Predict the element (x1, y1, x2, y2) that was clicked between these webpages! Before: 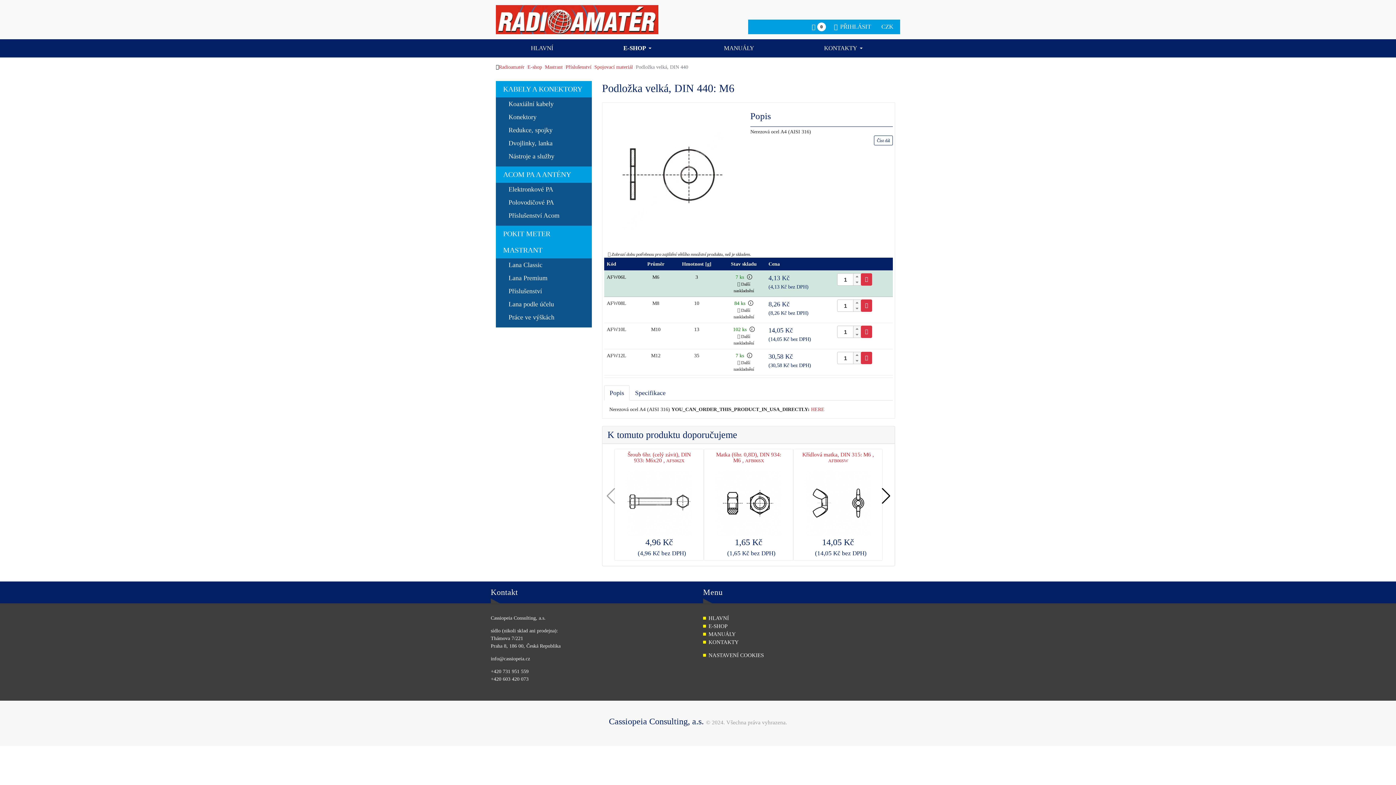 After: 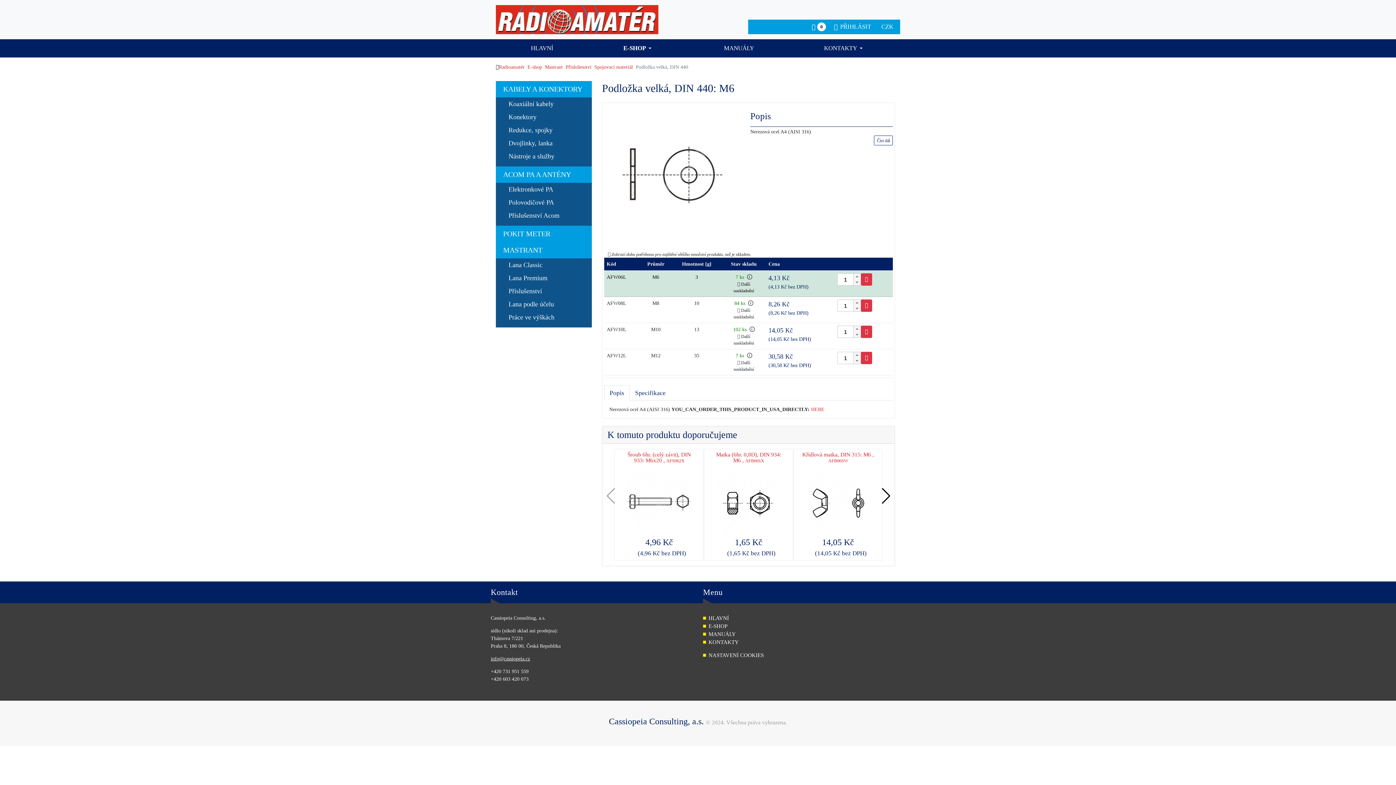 Action: label: info@cassiopeia.cz bbox: (490, 656, 530, 661)